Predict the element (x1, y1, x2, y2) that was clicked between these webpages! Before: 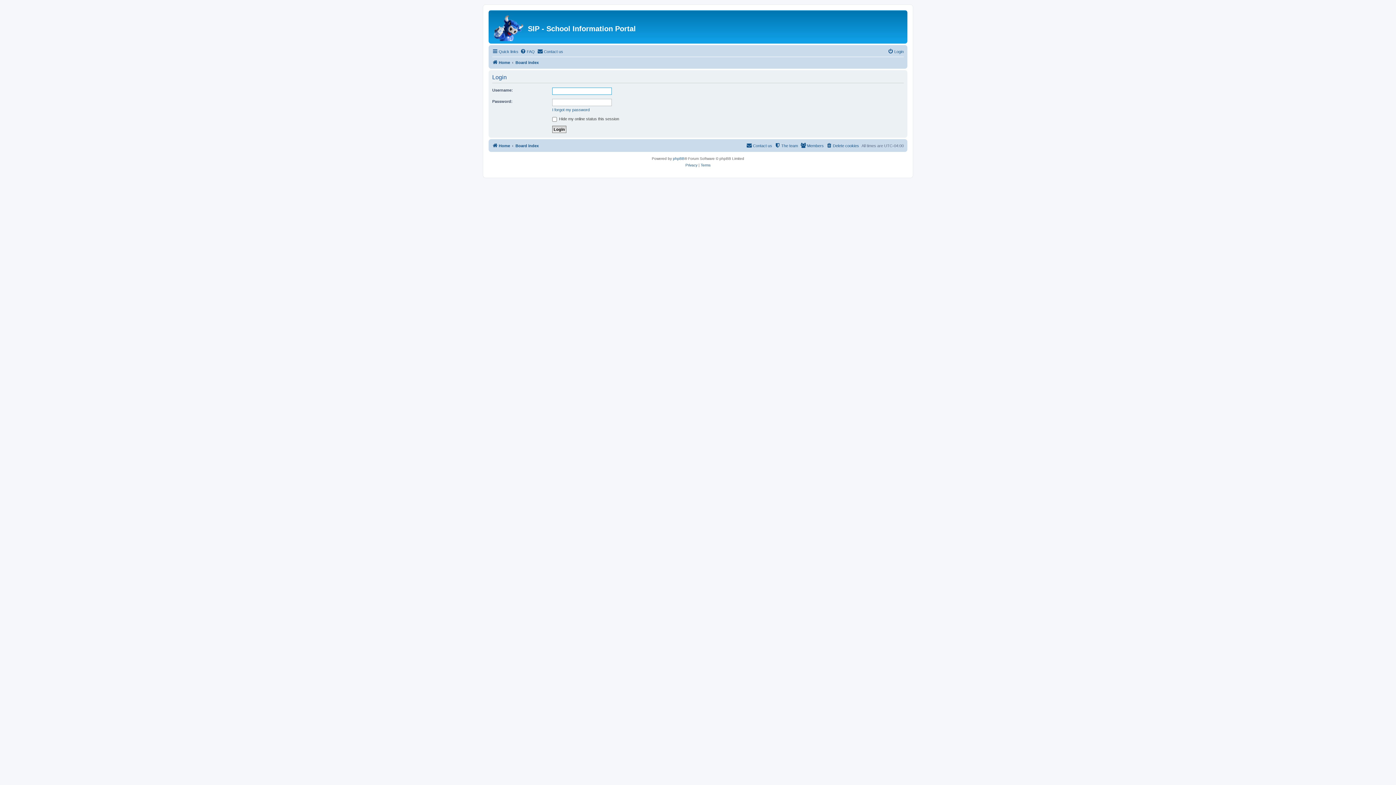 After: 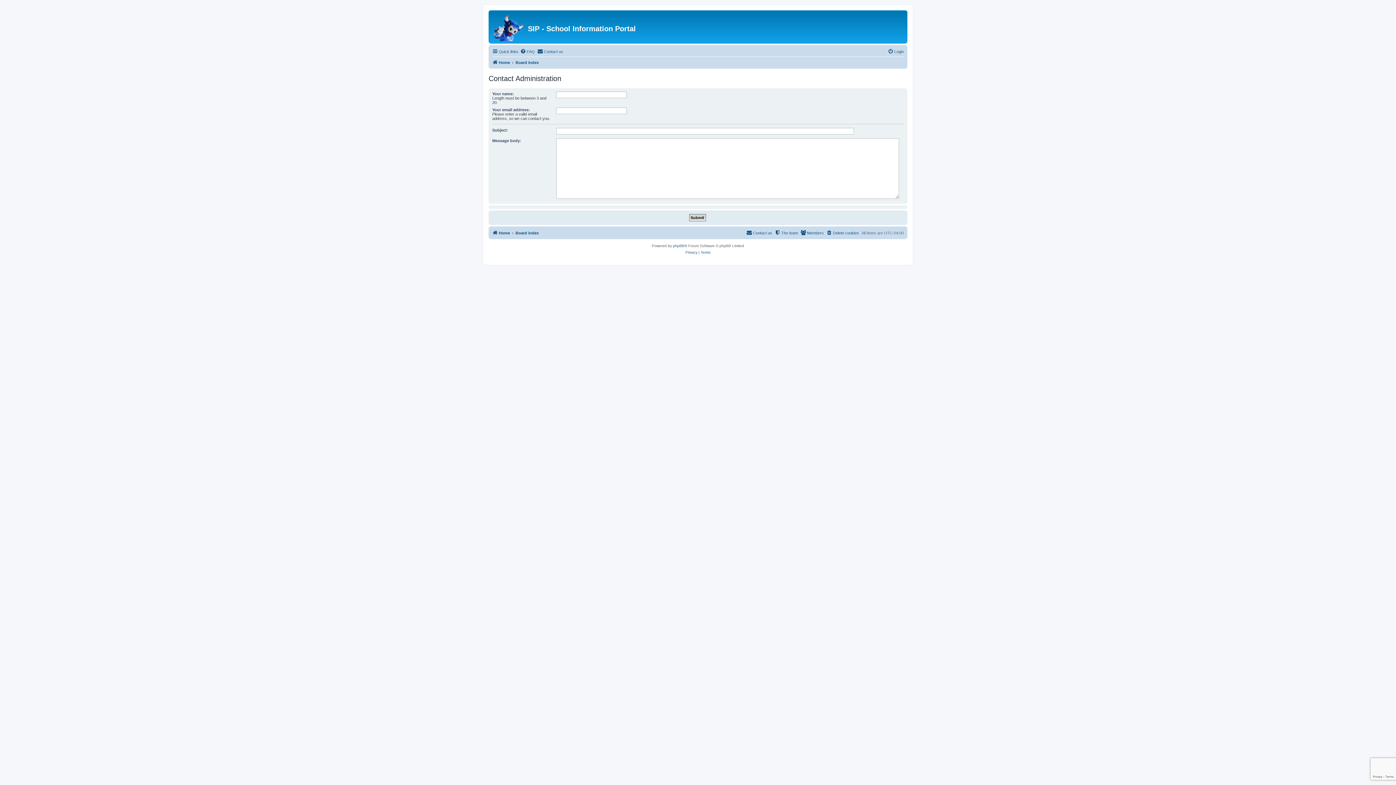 Action: bbox: (537, 47, 563, 56) label: Contact us